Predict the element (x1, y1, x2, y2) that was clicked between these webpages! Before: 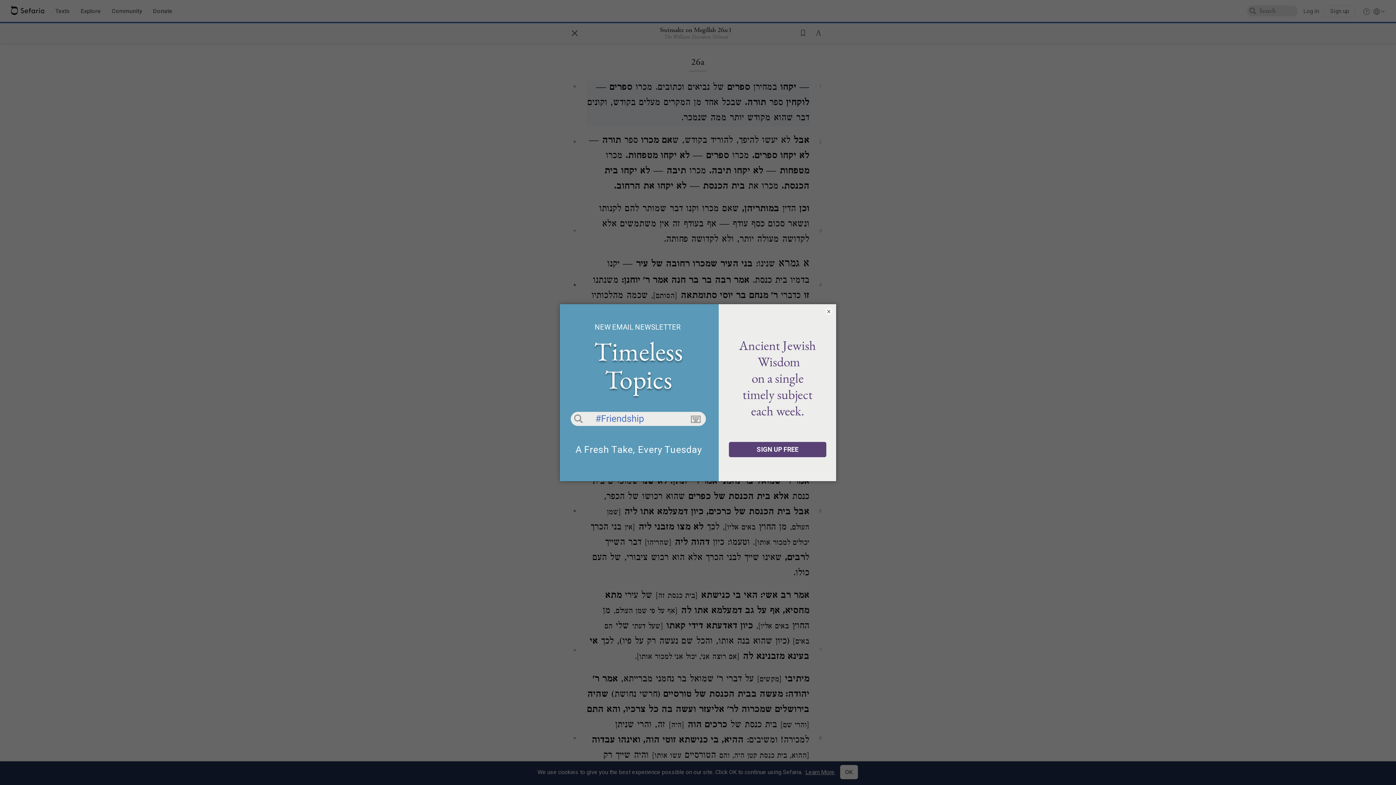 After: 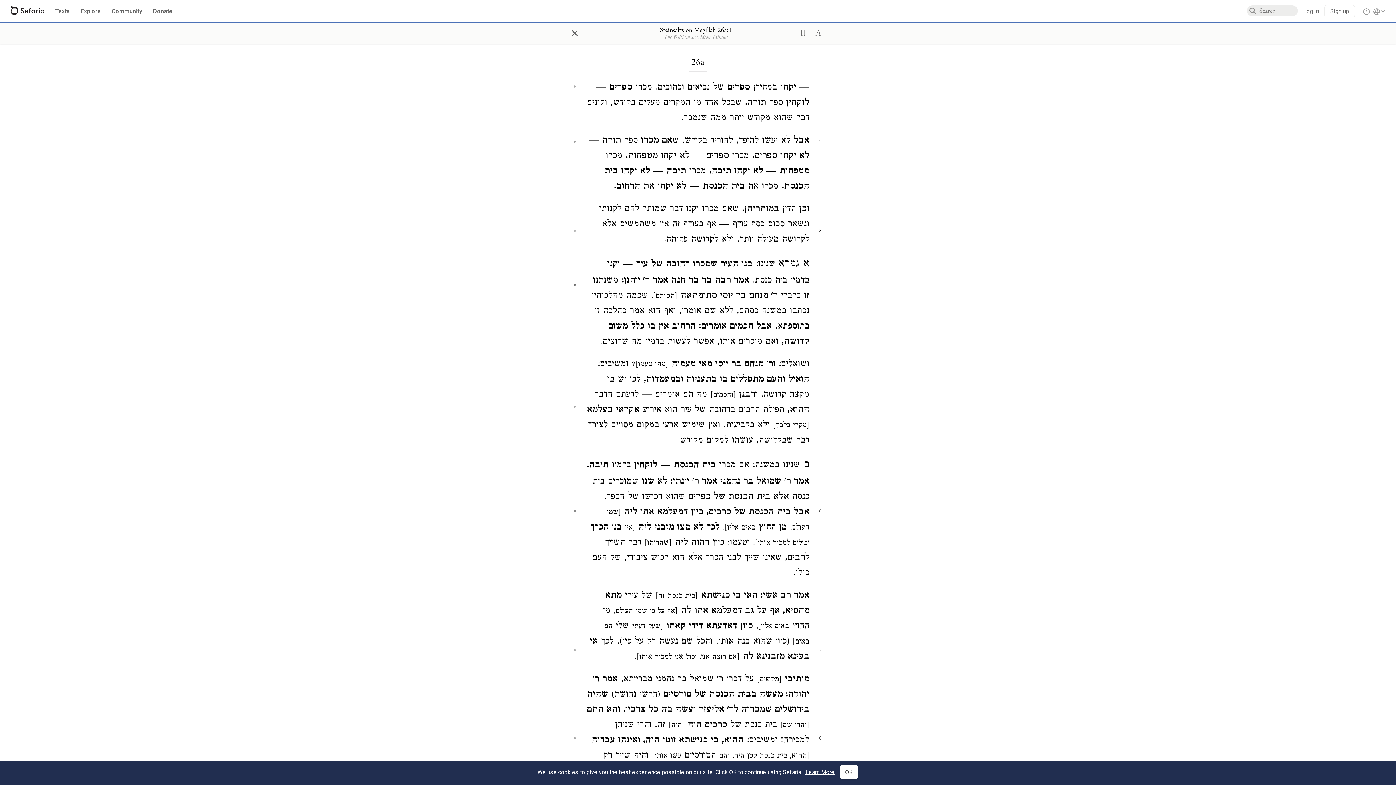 Action: bbox: (825, 307, 832, 315) label: ×